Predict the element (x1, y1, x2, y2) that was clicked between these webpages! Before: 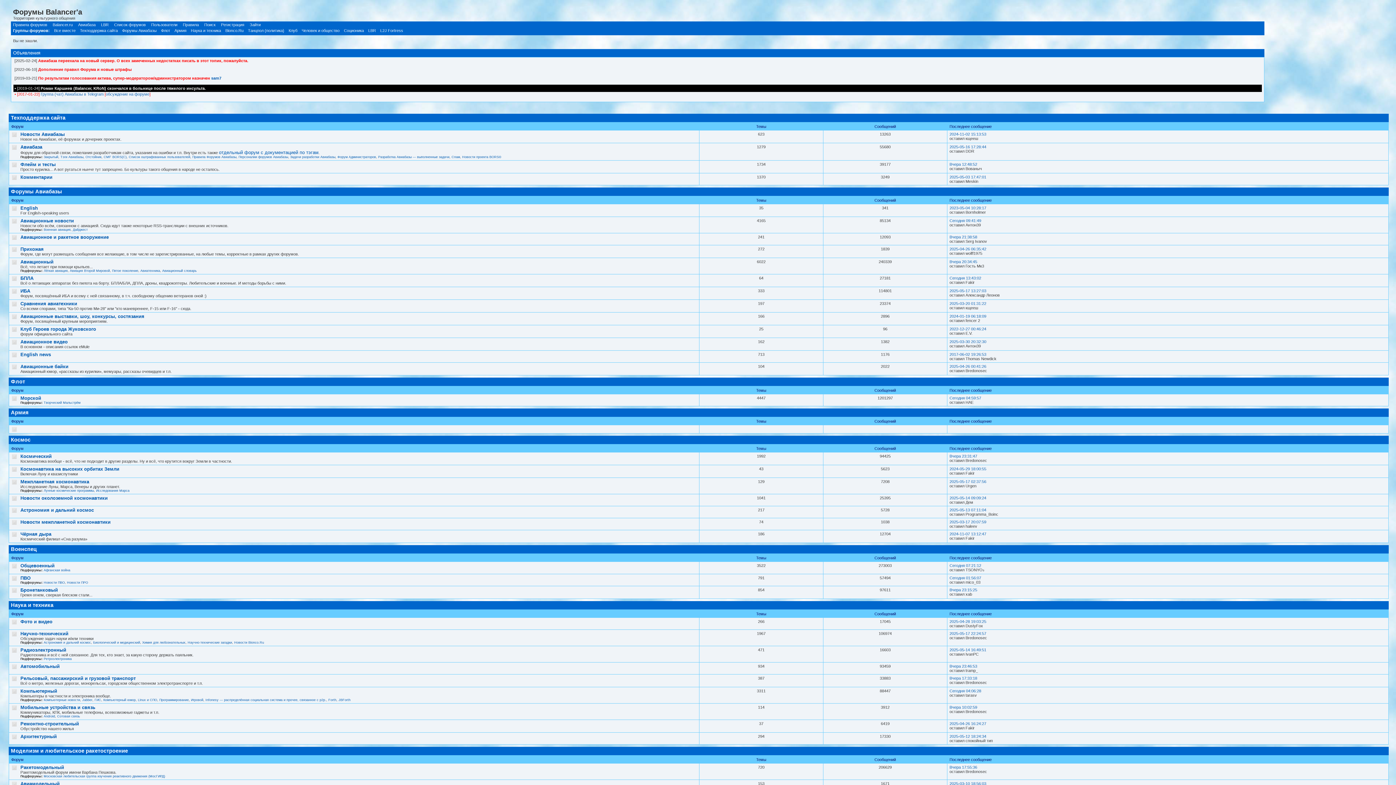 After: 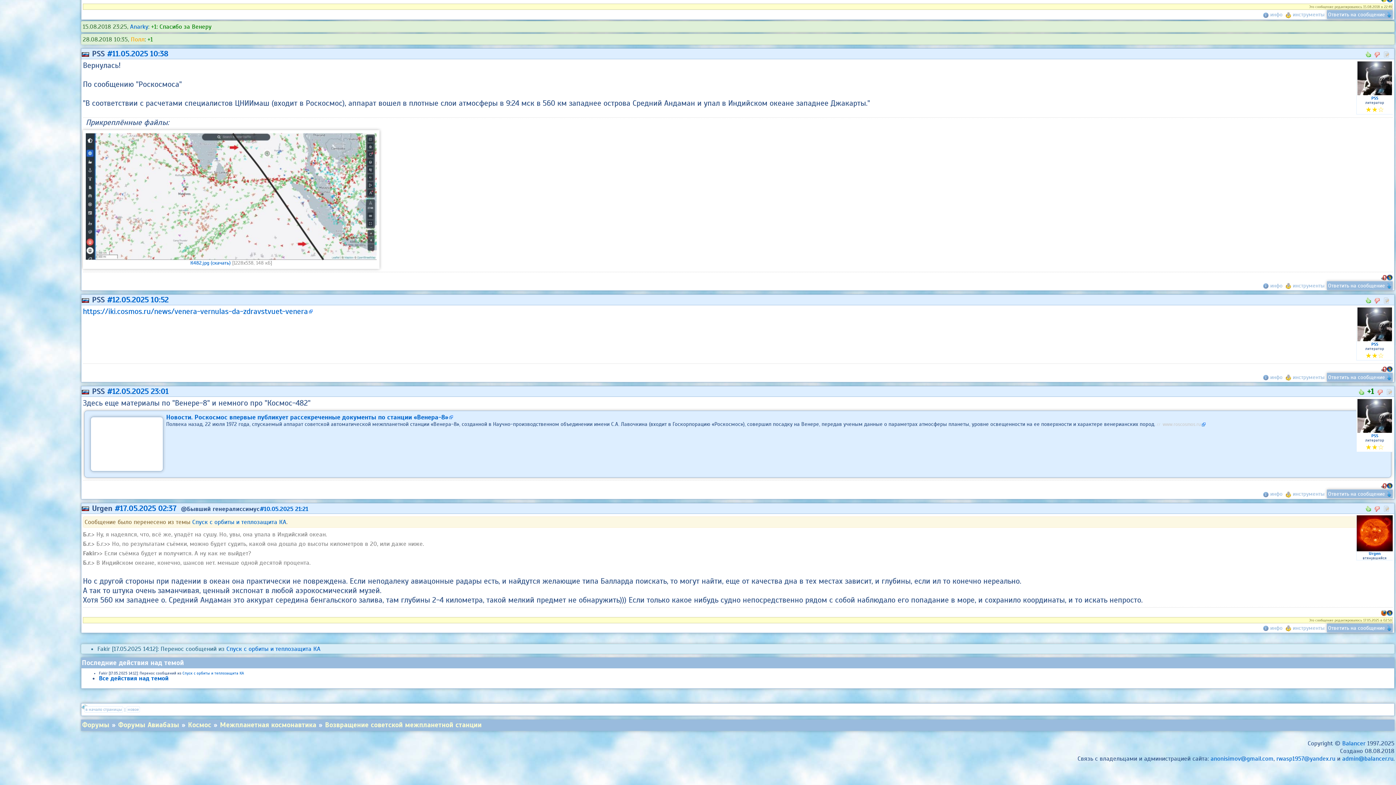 Action: label: 2025-05-17 02:37:56 bbox: (949, 479, 986, 484)